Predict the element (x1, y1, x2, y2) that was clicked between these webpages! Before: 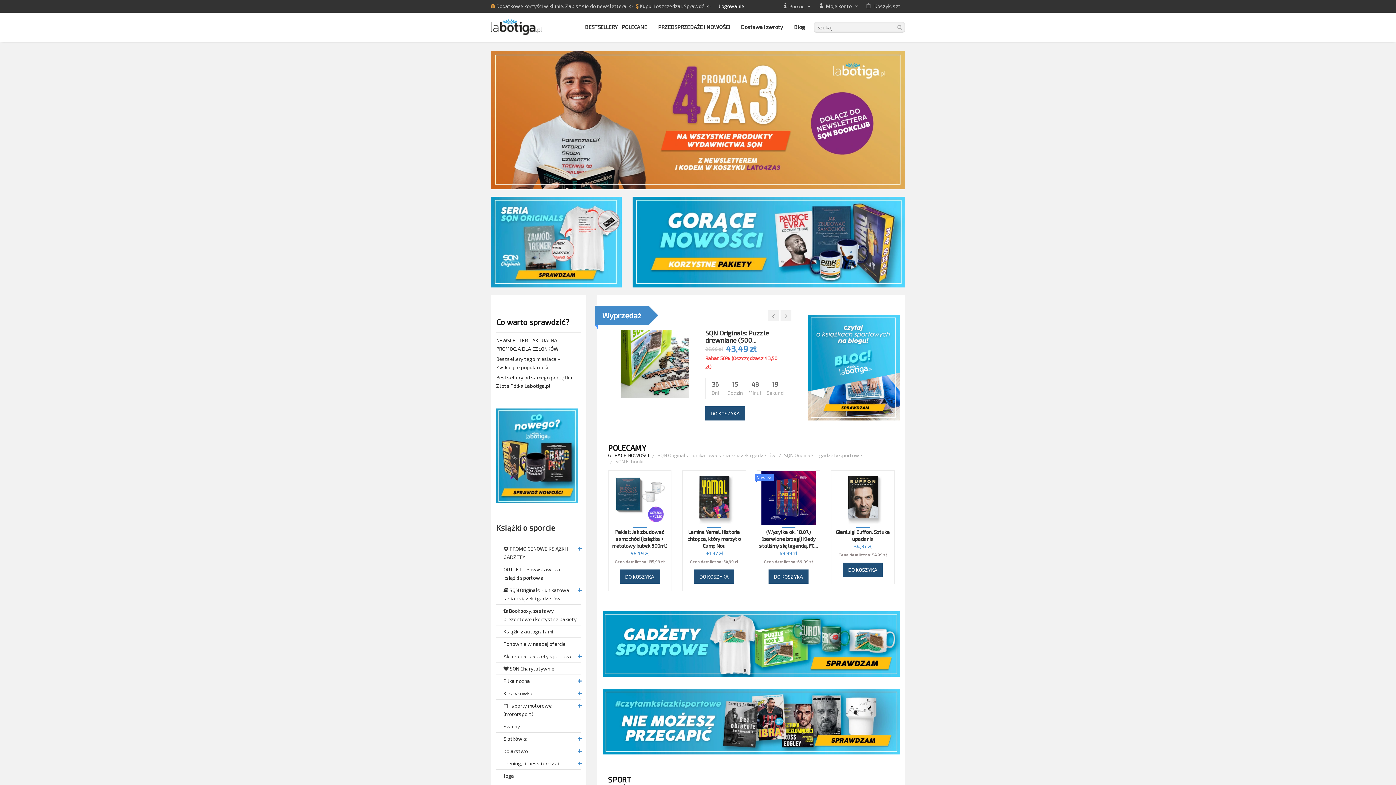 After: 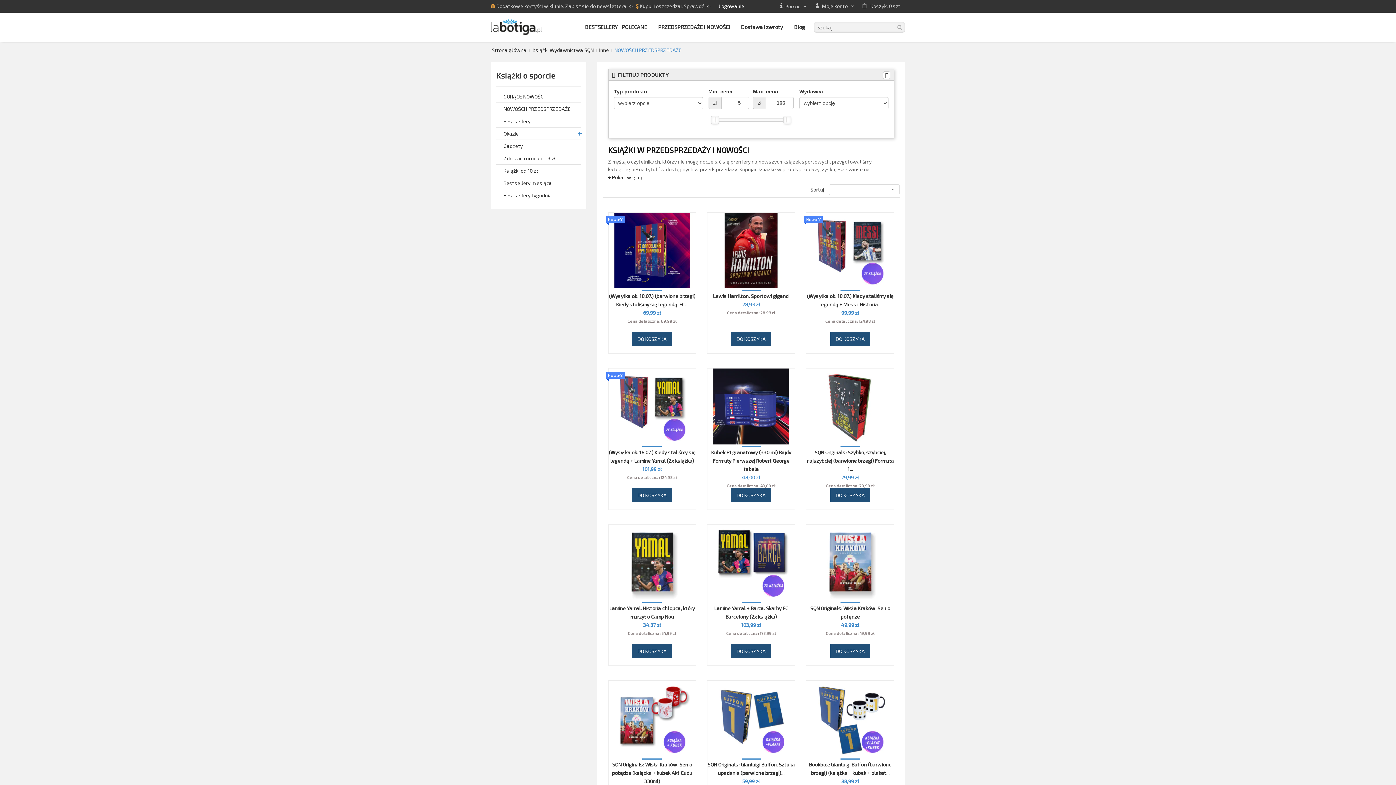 Action: label: PRZEDSPRZEDAŻE I NOWOŚCI bbox: (658, 21, 730, 32)